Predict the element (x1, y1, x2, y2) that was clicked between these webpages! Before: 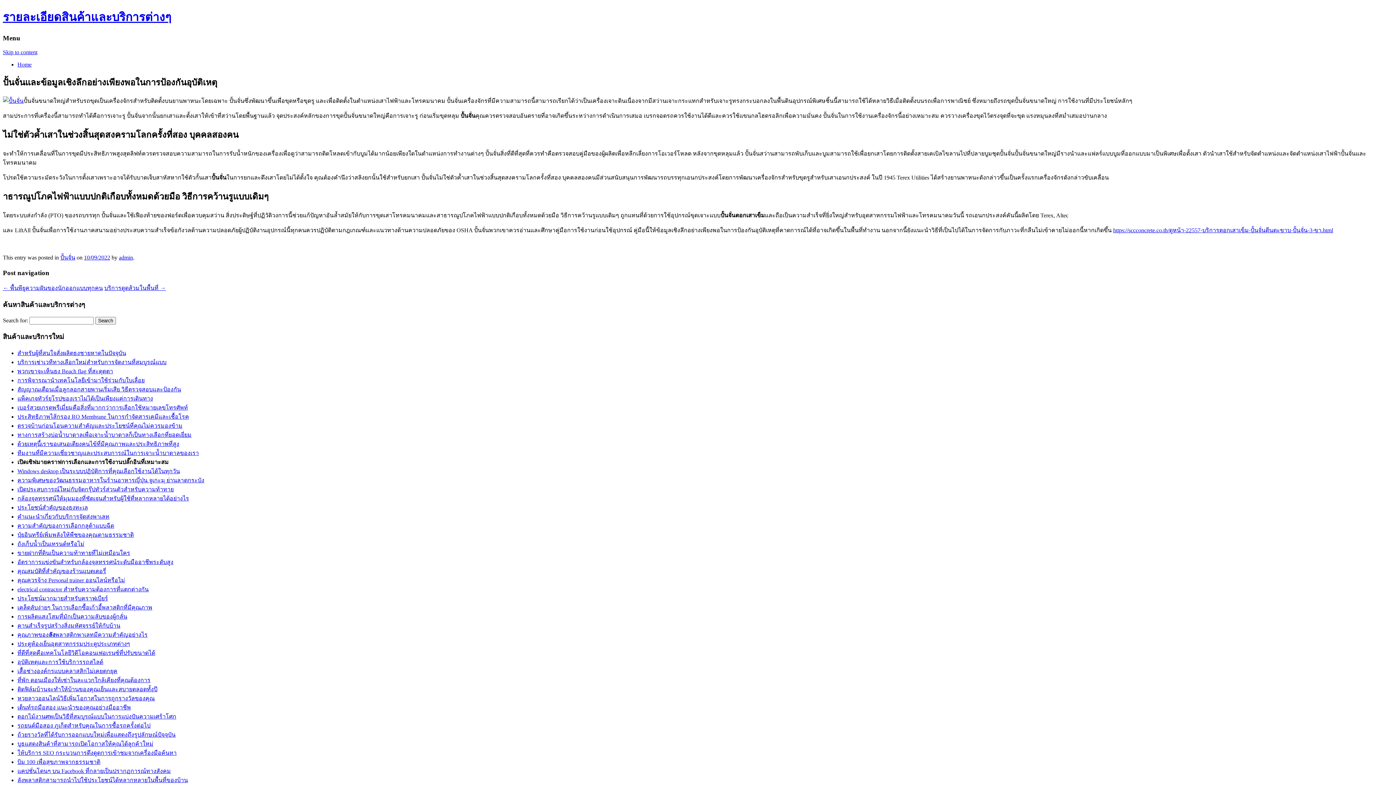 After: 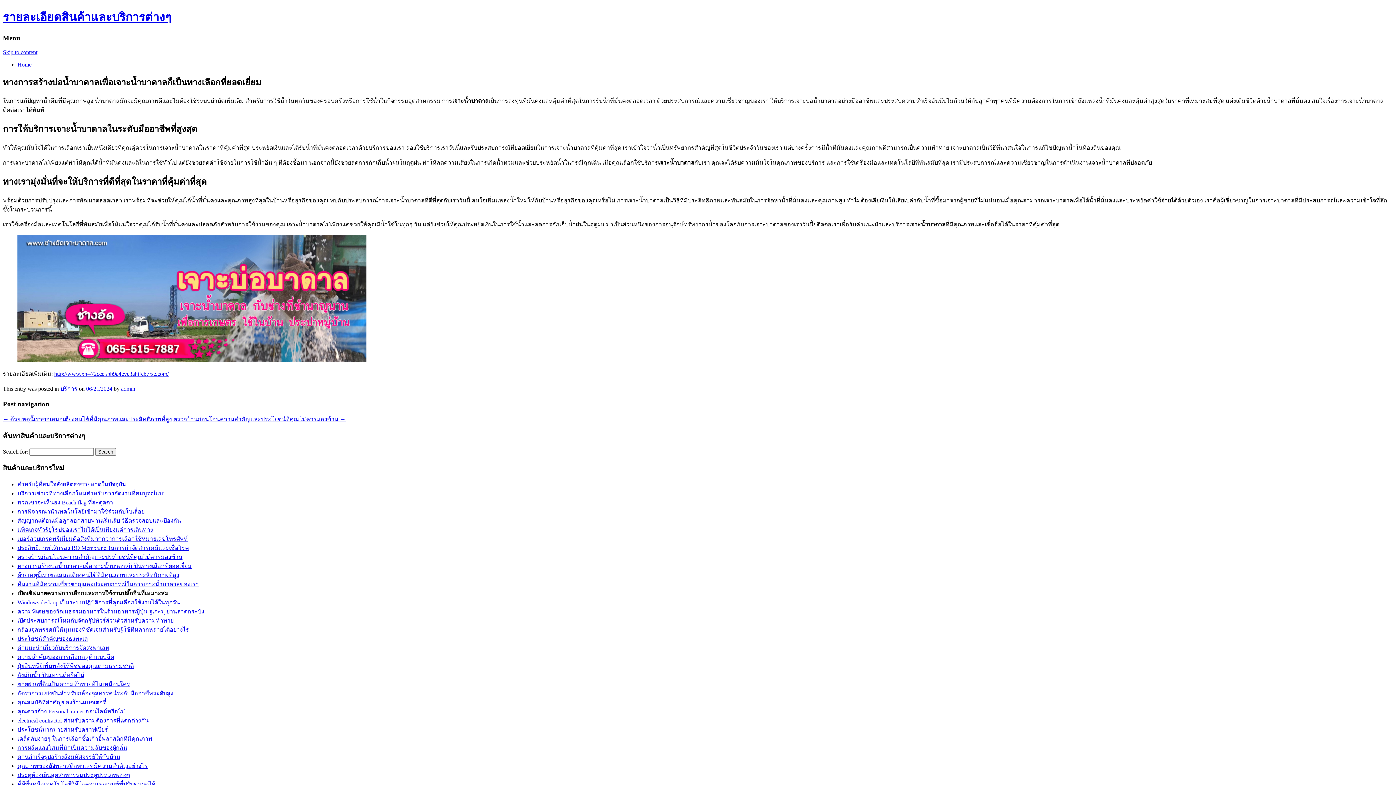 Action: label: ทางการสร้างบ่อน้ำบาดาลเพื่อเจาะน้ำบาดาลก็เป็นทางเลือกที่ยอดเยี่ยม bbox: (17, 432, 191, 438)